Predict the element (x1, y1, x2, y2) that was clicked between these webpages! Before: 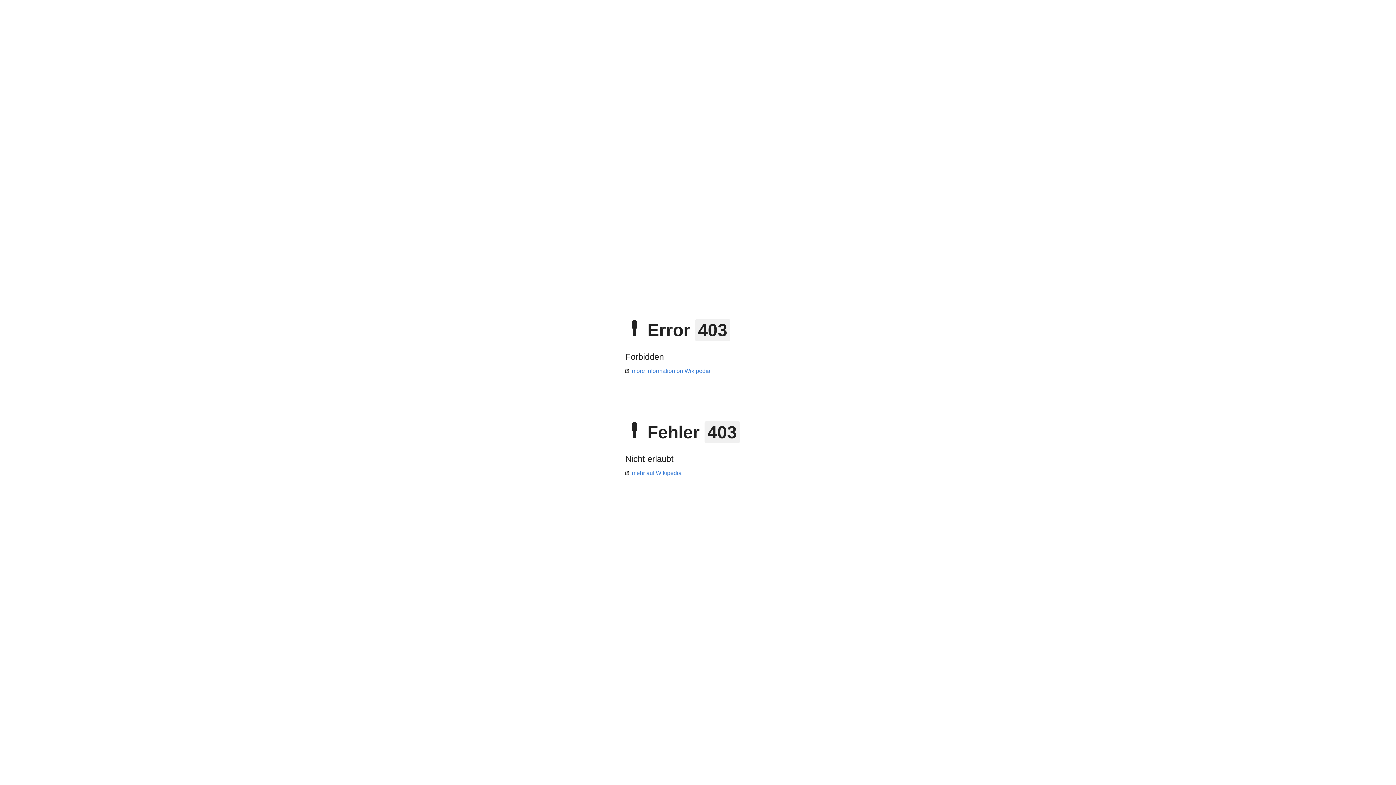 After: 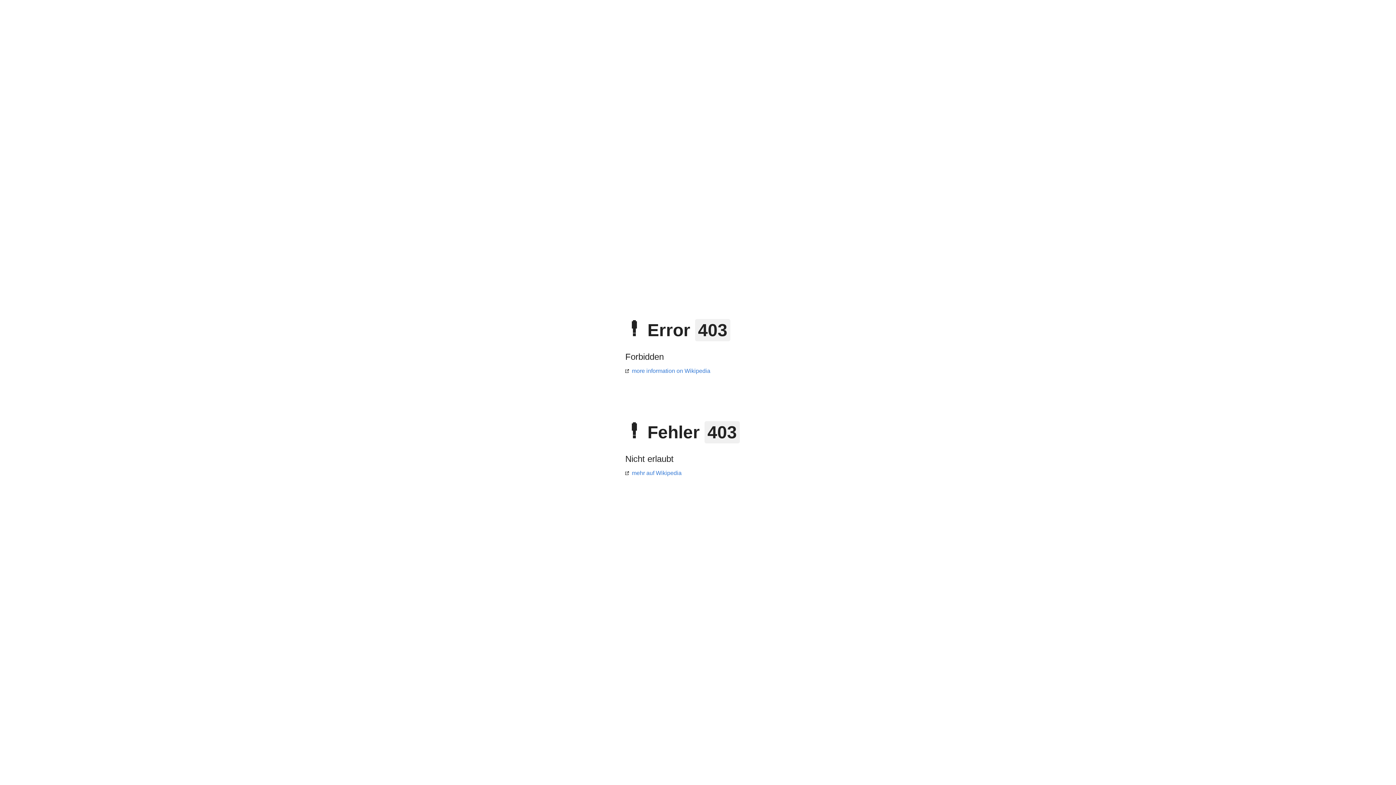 Action: label: more information on Wikipedia bbox: (625, 368, 710, 374)